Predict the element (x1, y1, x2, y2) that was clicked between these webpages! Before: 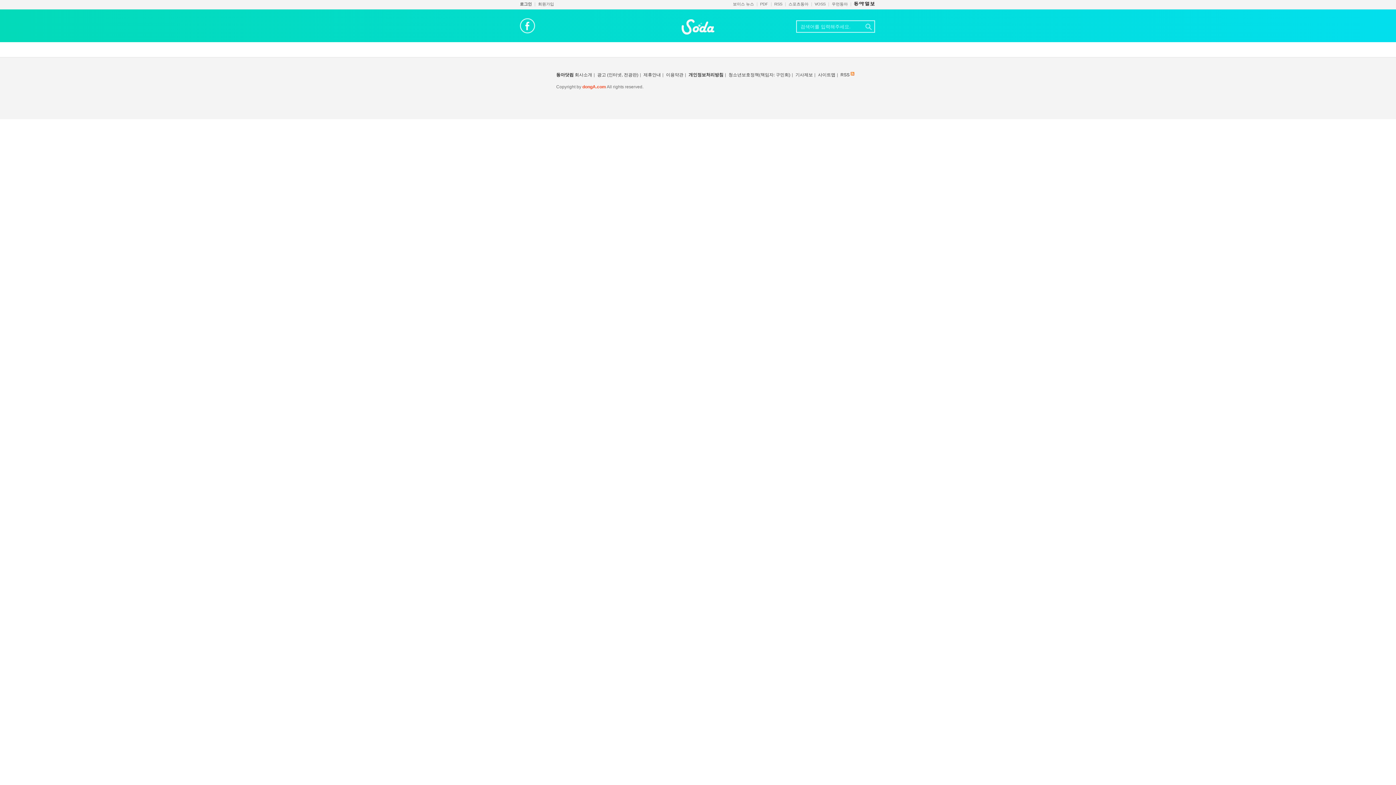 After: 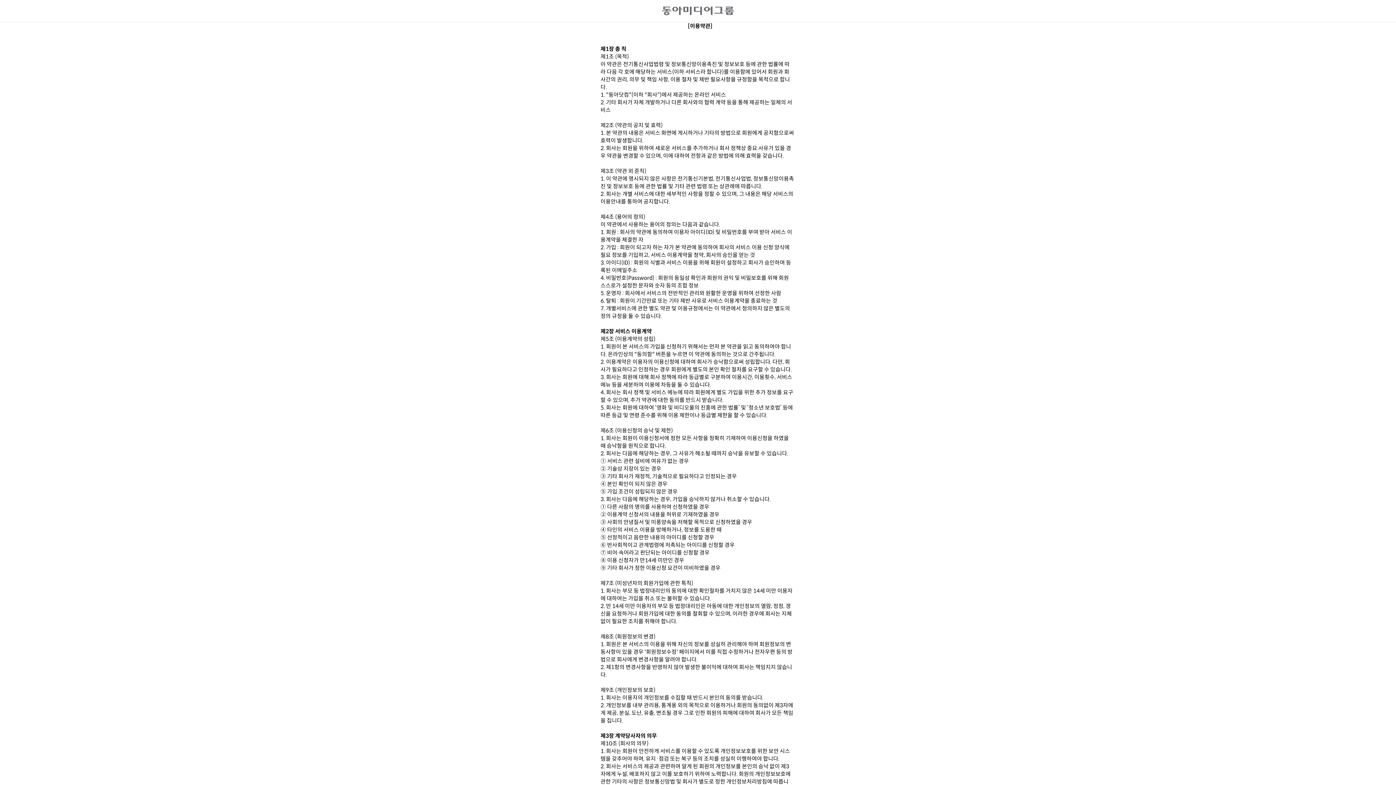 Action: bbox: (666, 72, 683, 77) label: 이용약관